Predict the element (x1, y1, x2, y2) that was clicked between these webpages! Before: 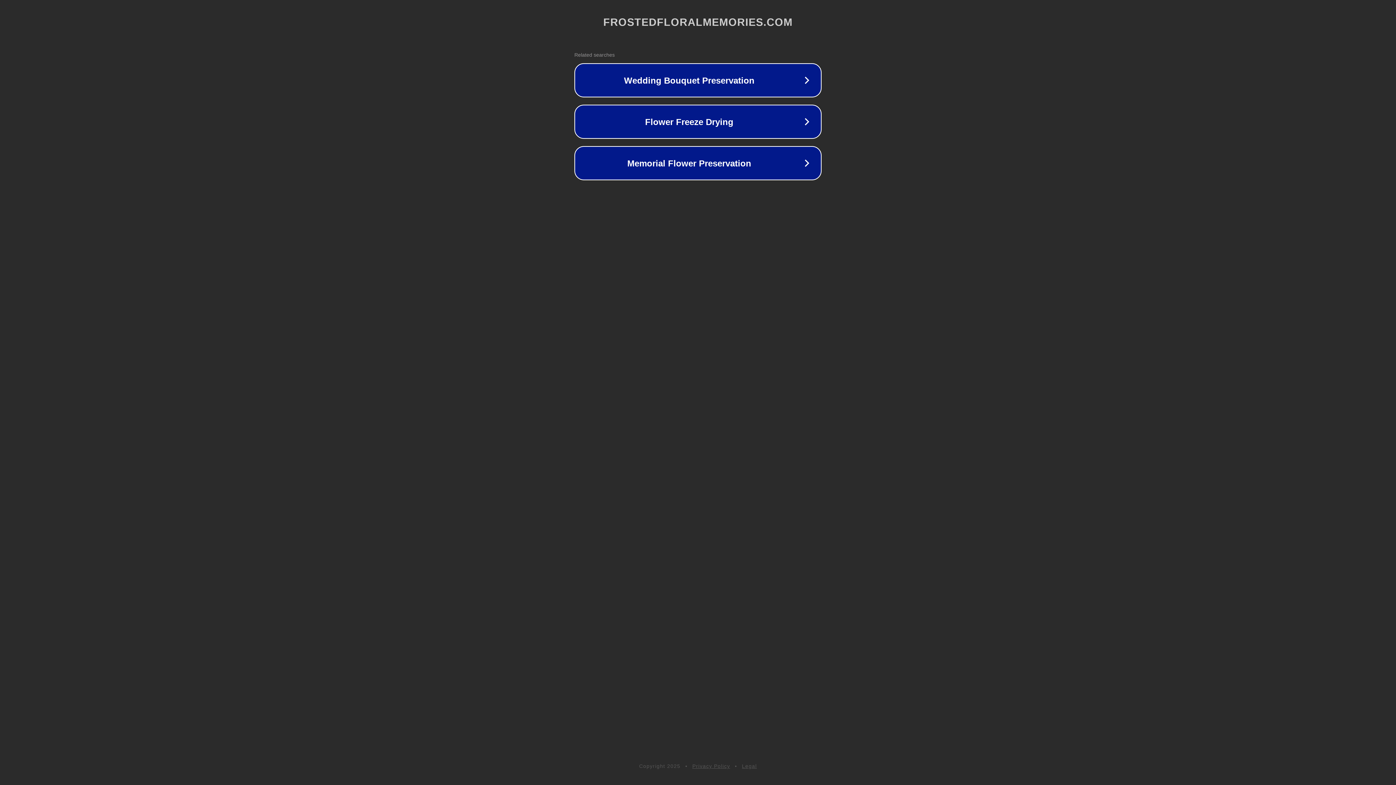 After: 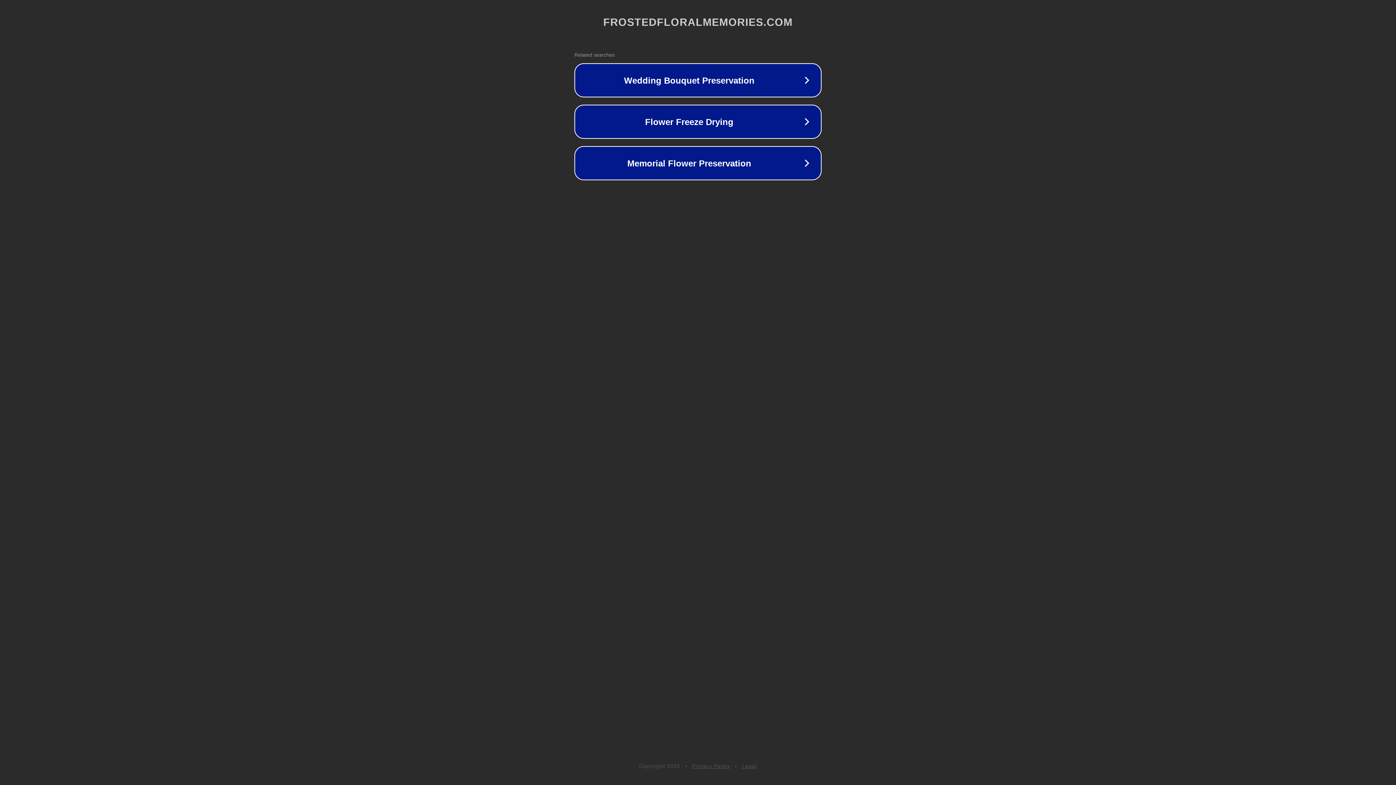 Action: label: Privacy Policy bbox: (692, 763, 730, 769)